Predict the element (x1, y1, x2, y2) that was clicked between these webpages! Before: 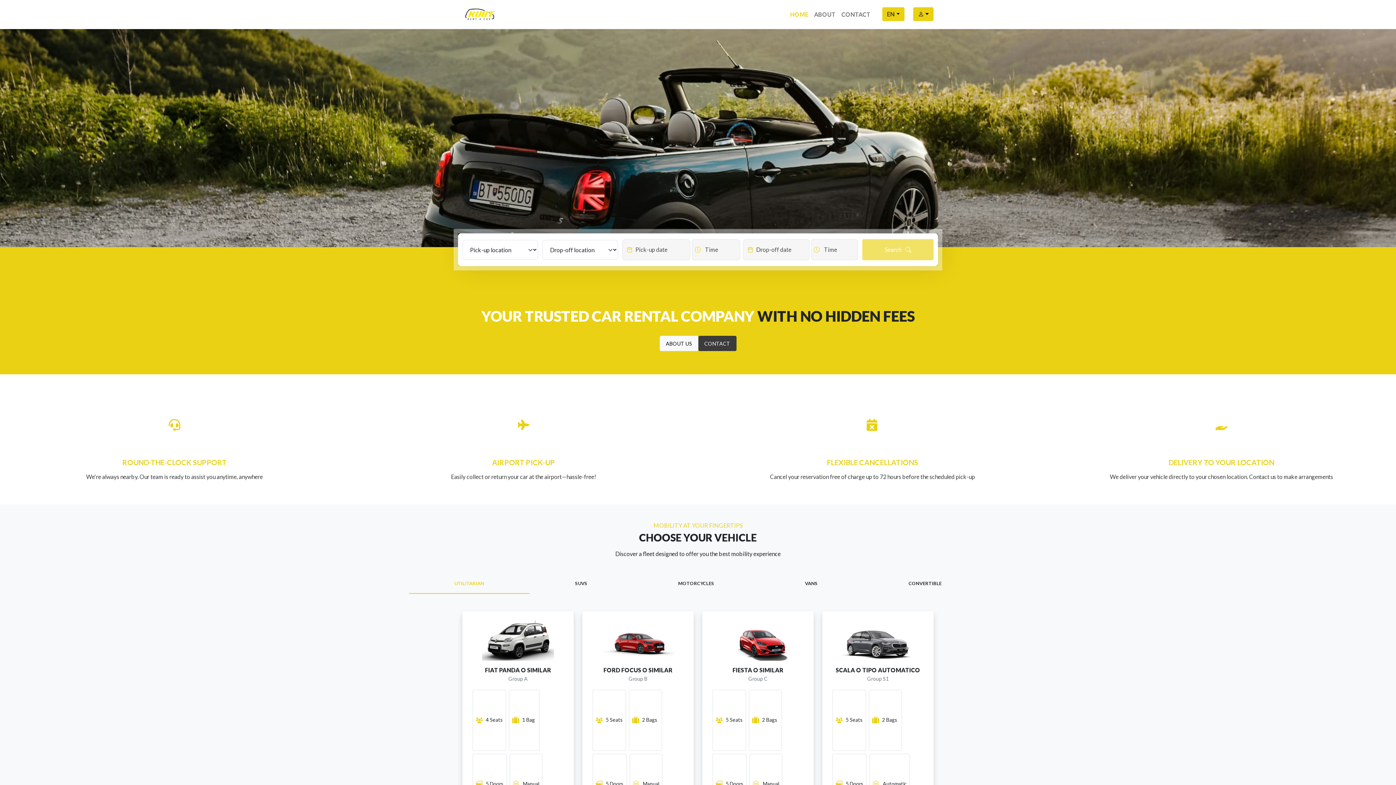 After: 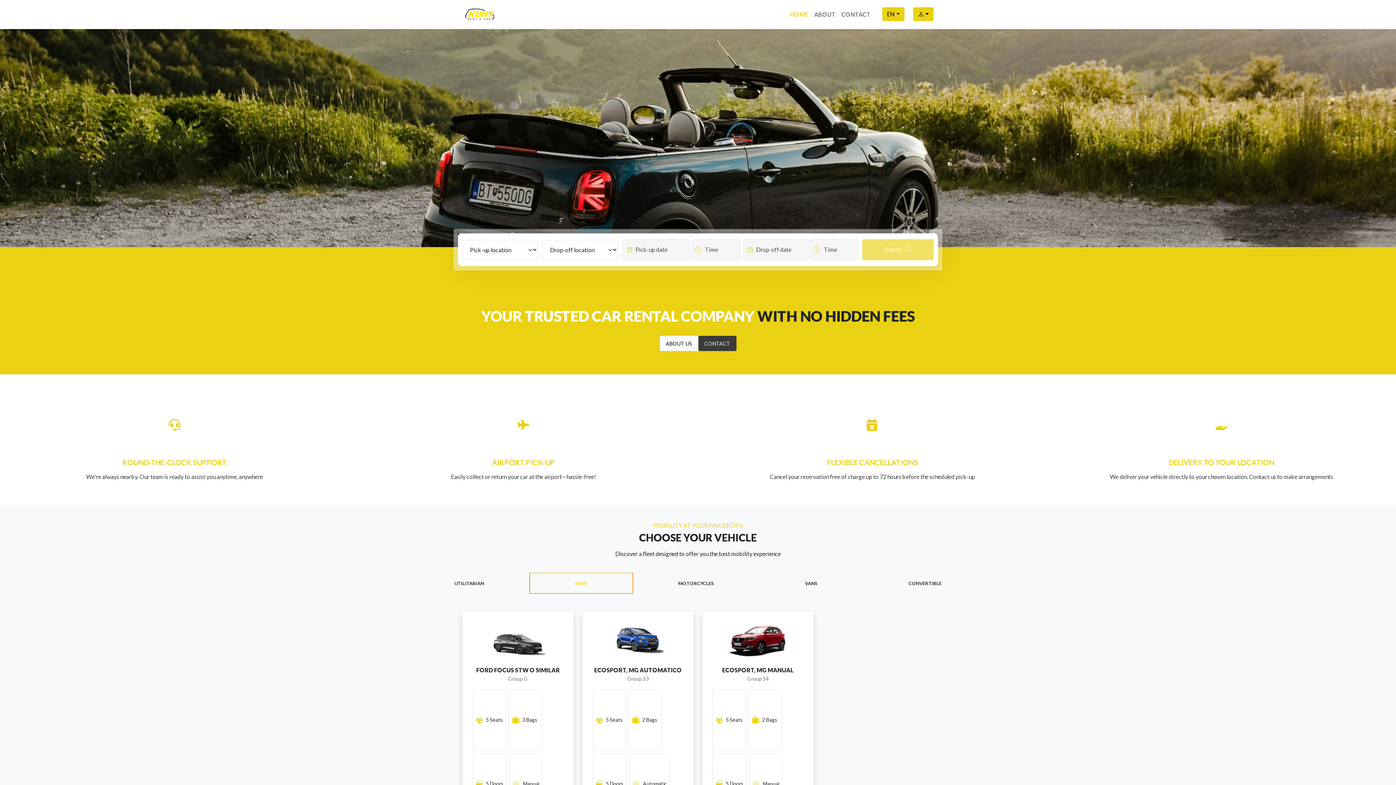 Action: bbox: (529, 573, 632, 593) label: SUVS